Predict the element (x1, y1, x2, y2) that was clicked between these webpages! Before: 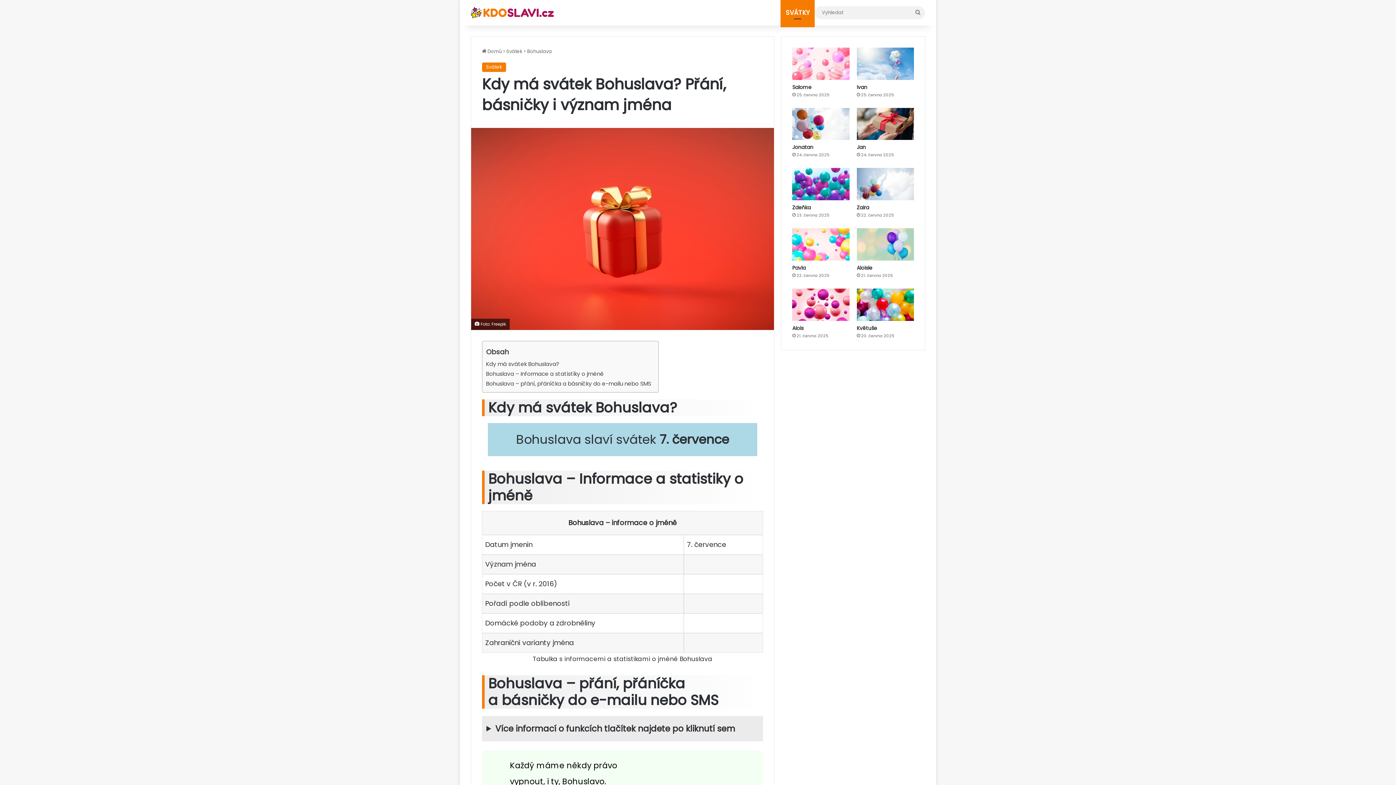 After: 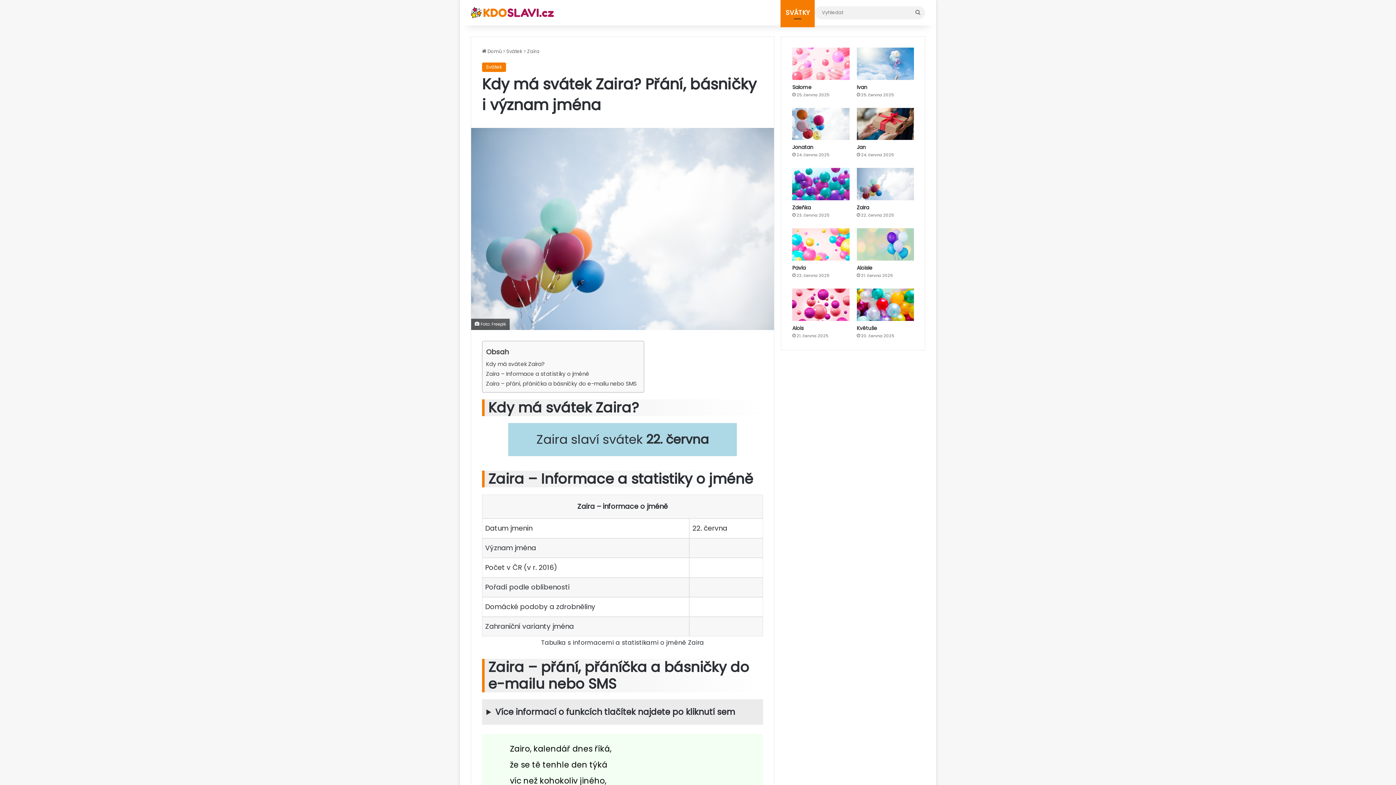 Action: bbox: (856, 204, 869, 211) label: Zaira